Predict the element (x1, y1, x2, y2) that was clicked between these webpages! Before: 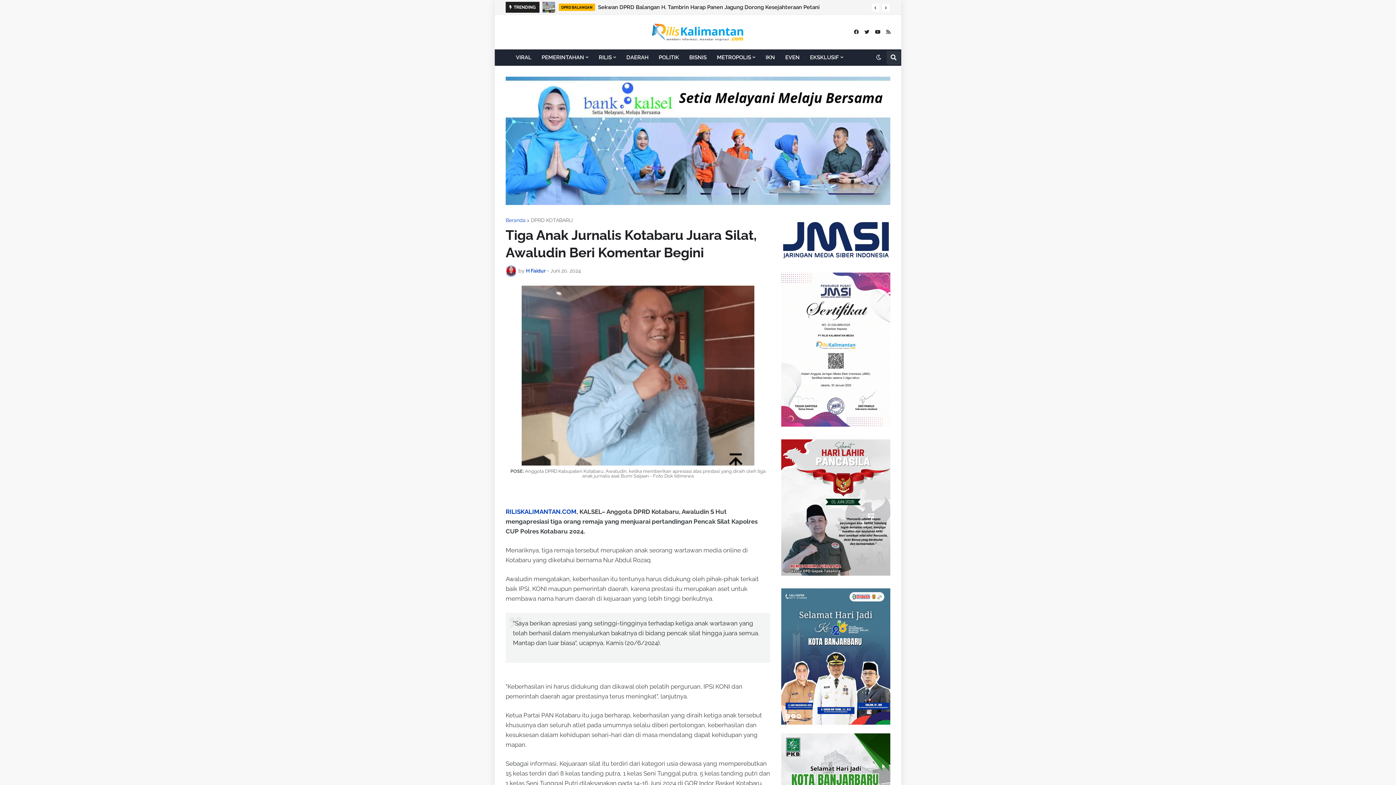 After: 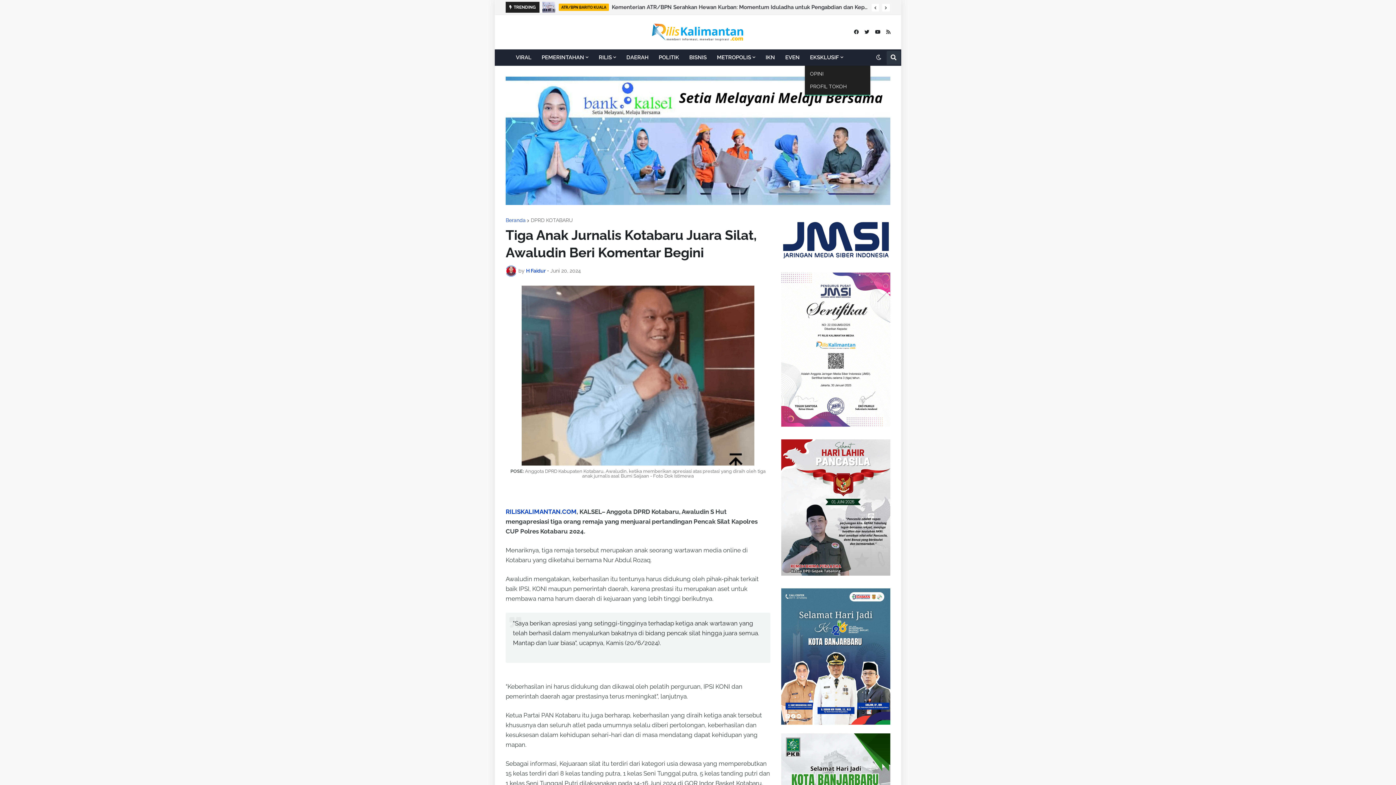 Action: label: EKSKLUSIF bbox: (805, 49, 848, 65)